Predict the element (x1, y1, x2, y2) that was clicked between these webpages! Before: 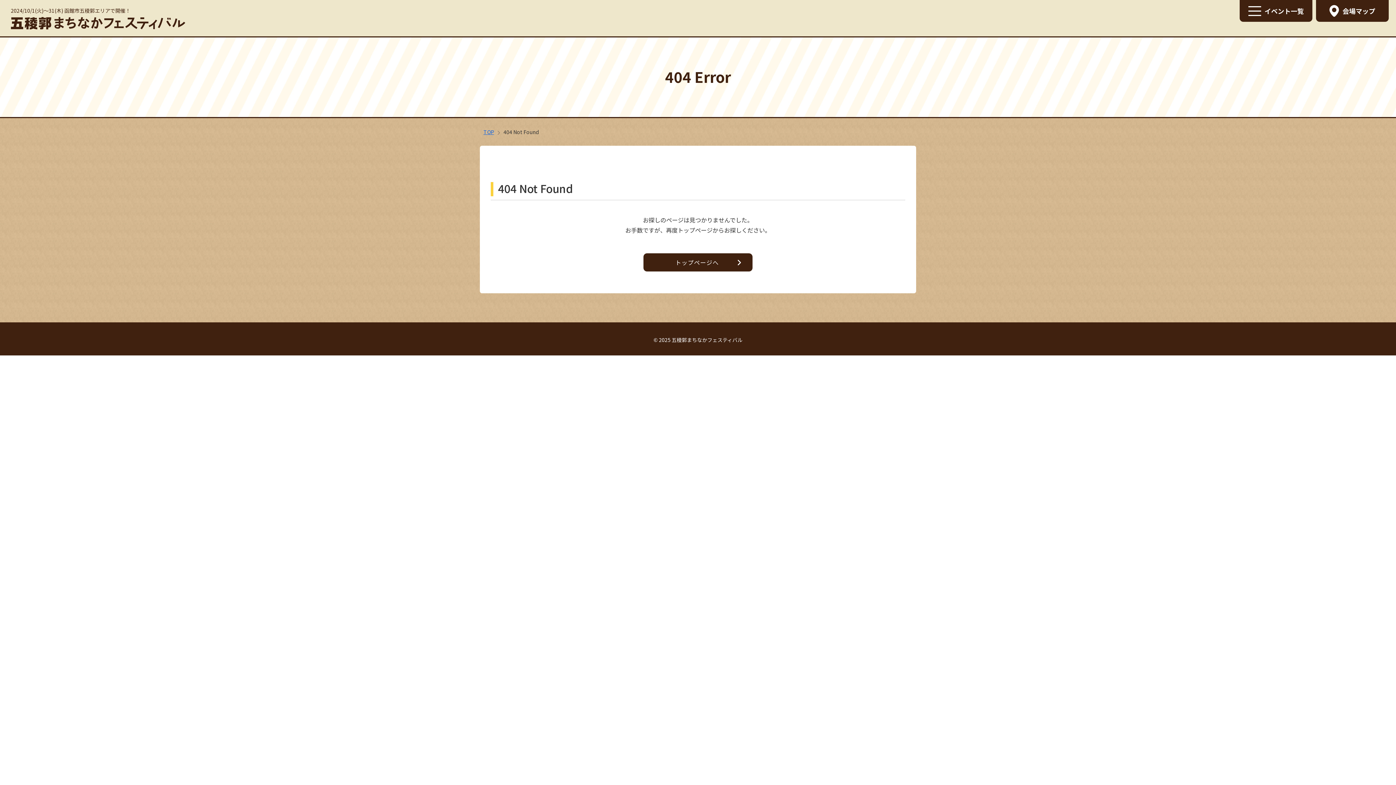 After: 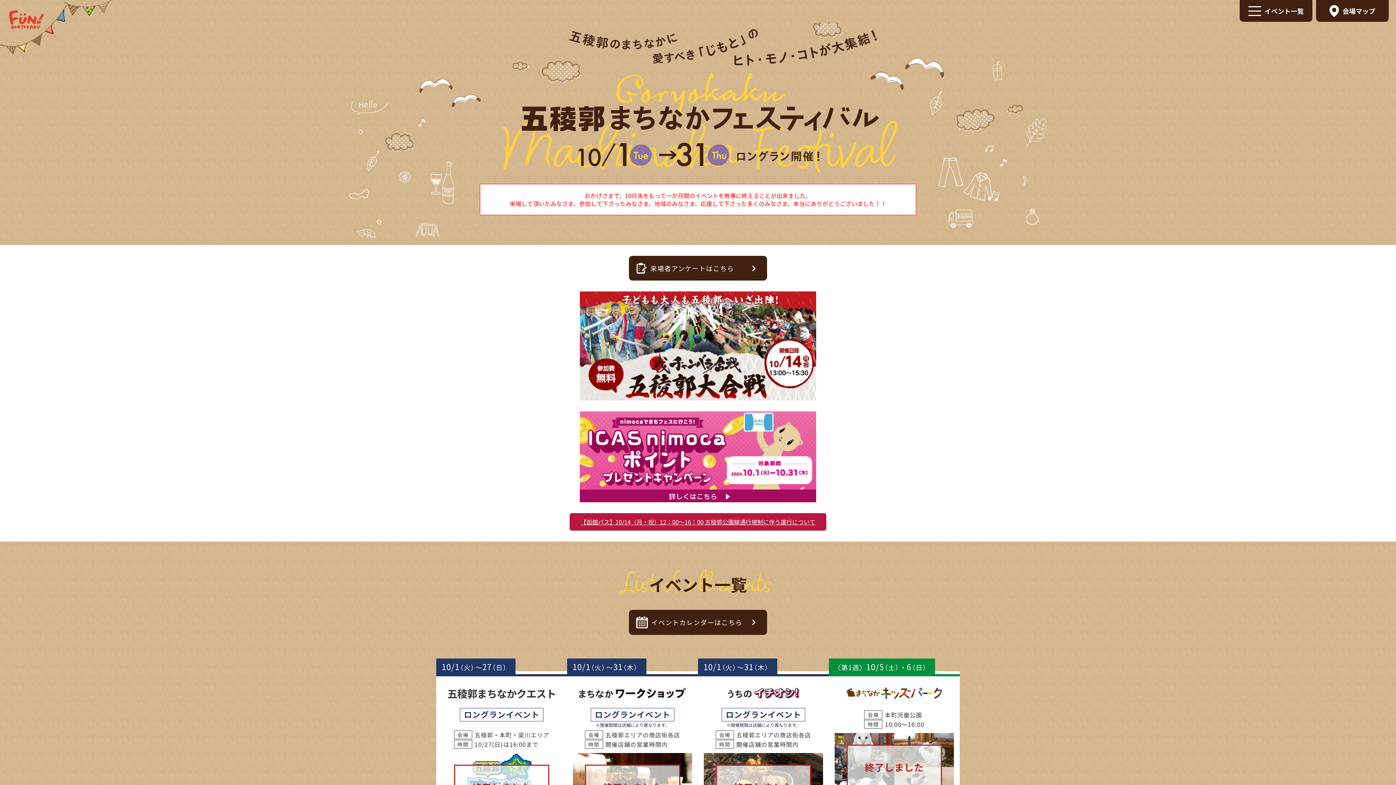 Action: label: 2024/10/1(火)～31(木) 函館市五稜郭エリアで開催！ bbox: (10, 7, 185, 29)